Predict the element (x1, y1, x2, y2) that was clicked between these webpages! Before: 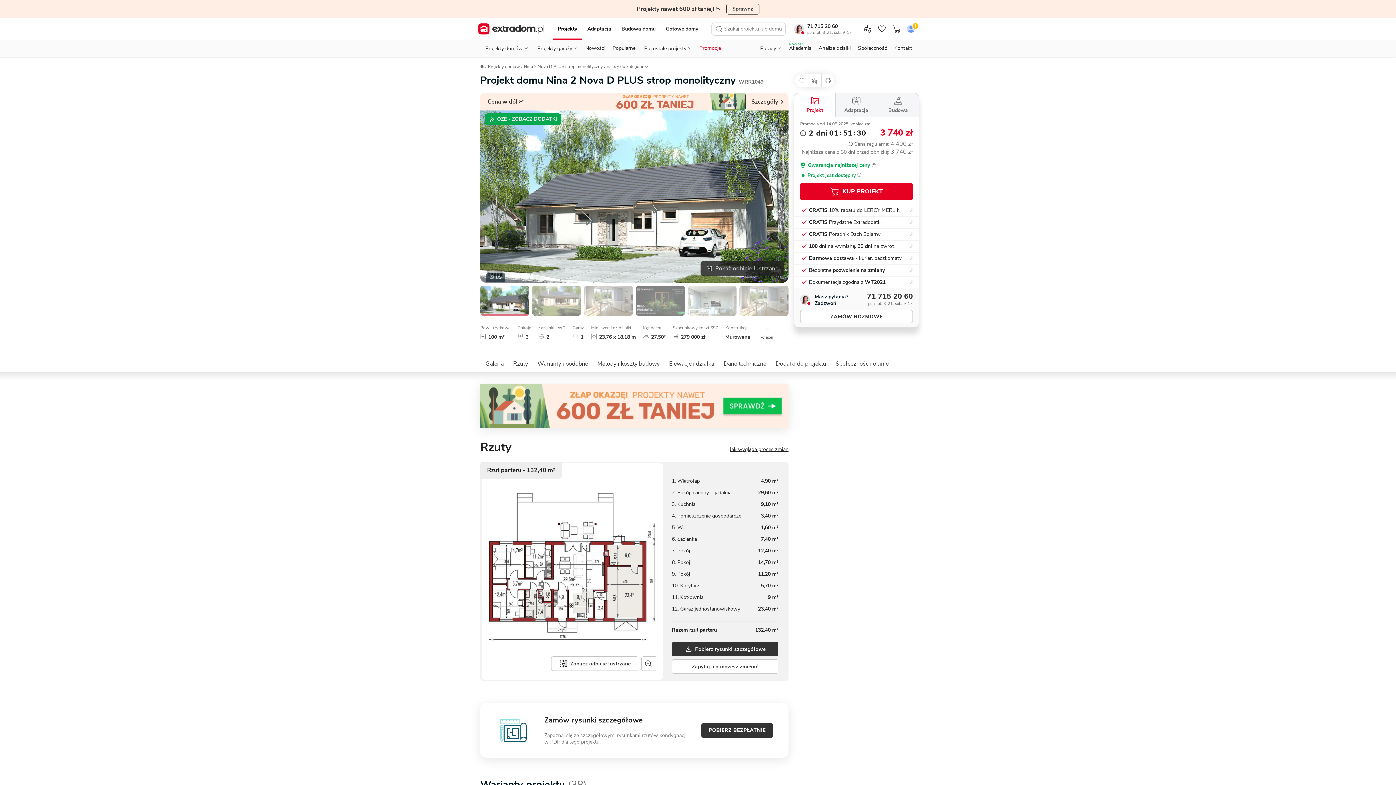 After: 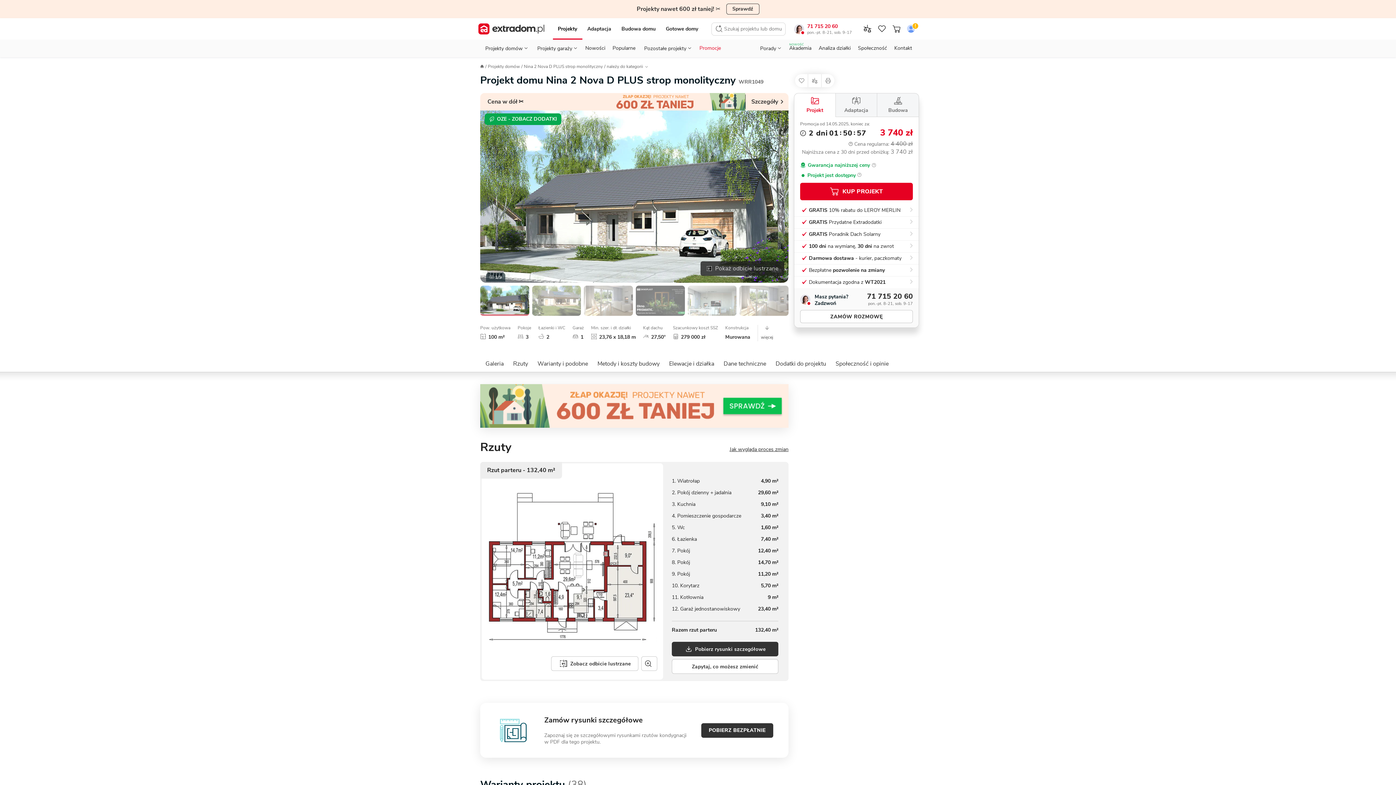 Action: bbox: (807, 22, 838, 29) label: 71 715 20 60